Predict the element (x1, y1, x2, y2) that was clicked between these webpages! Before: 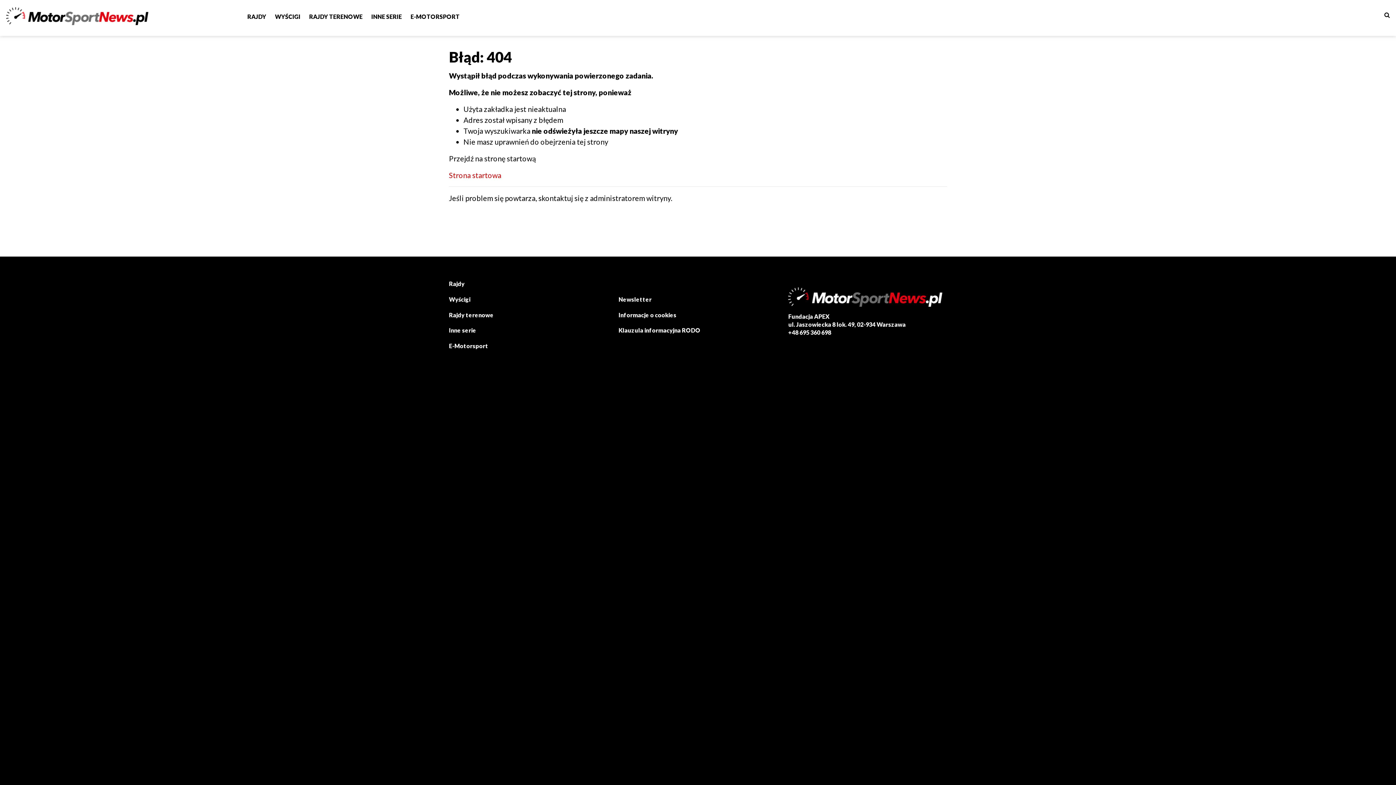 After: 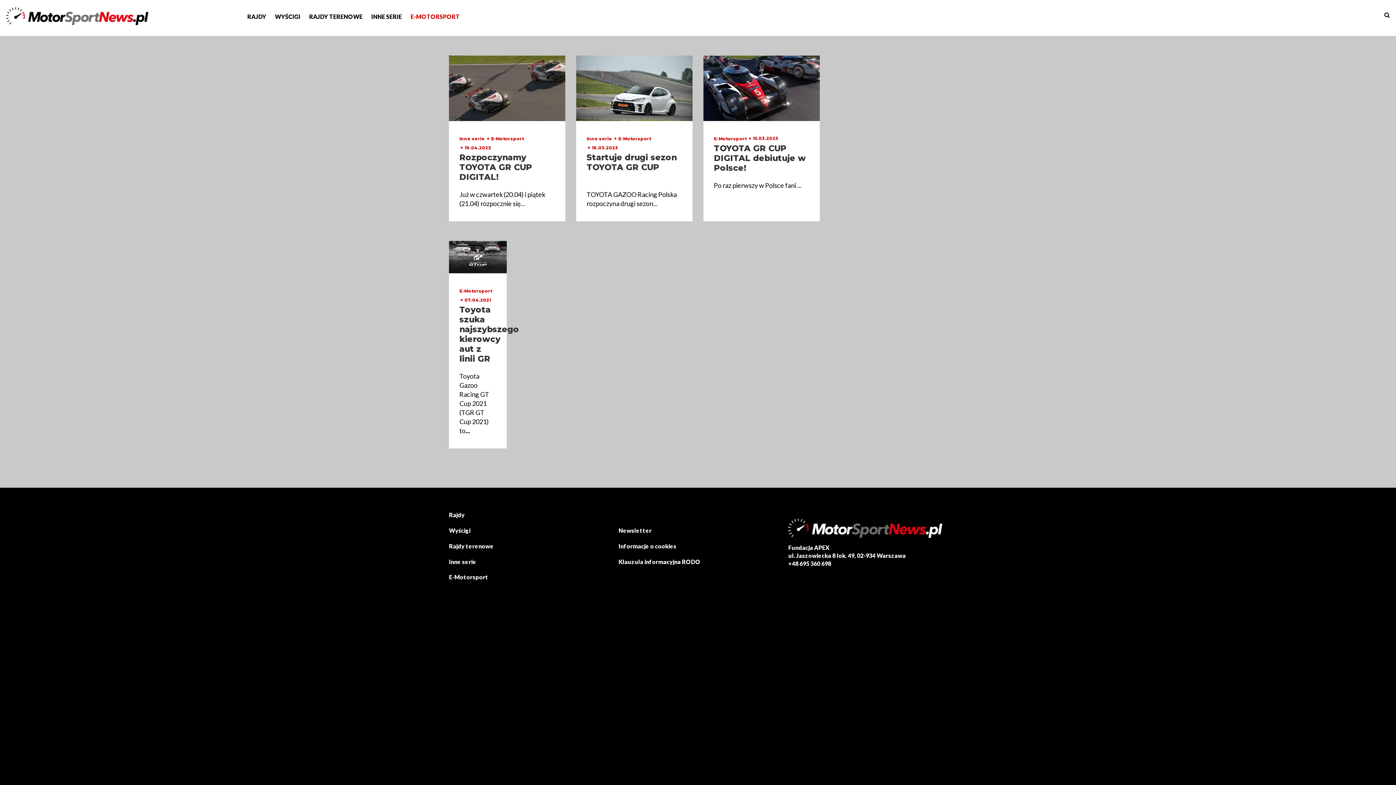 Action: bbox: (449, 342, 488, 349) label: E-Motorsport